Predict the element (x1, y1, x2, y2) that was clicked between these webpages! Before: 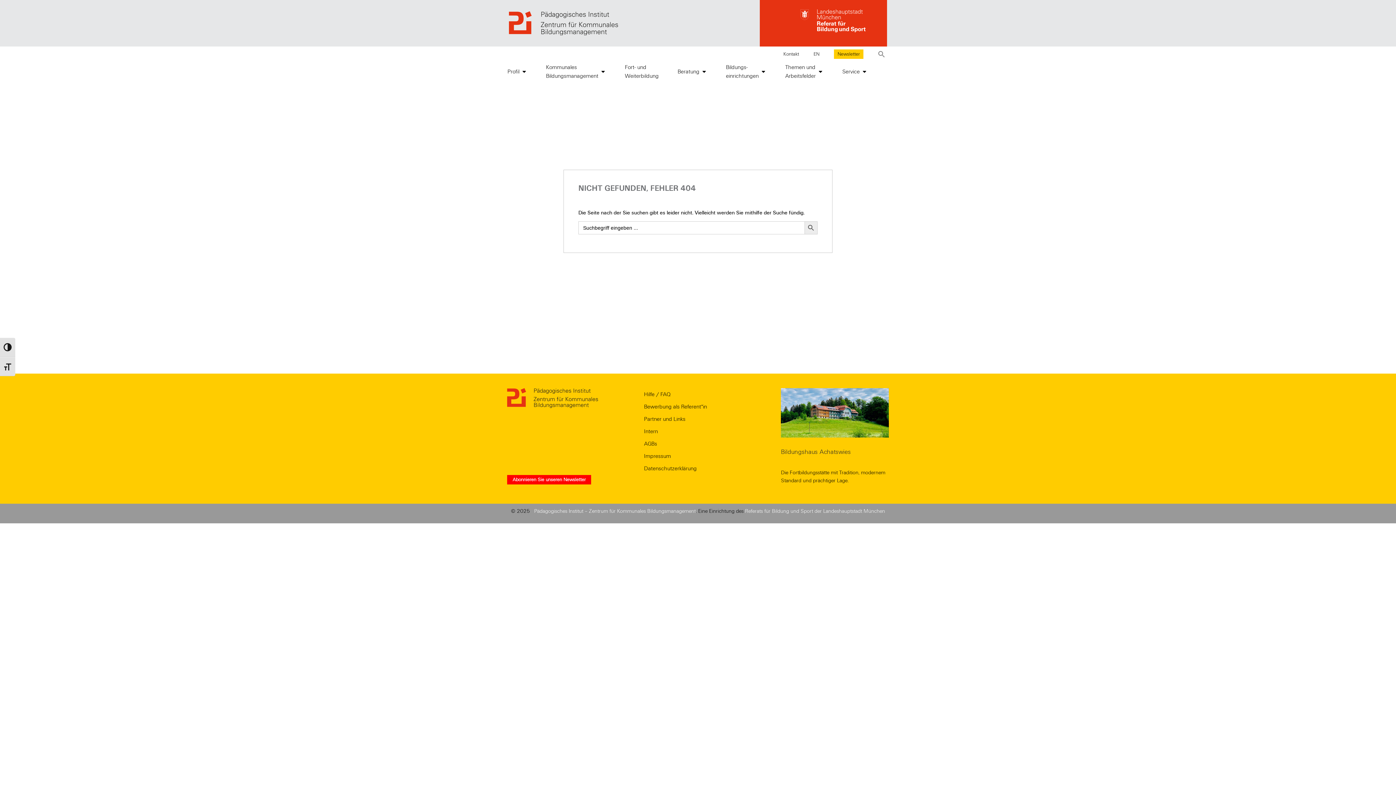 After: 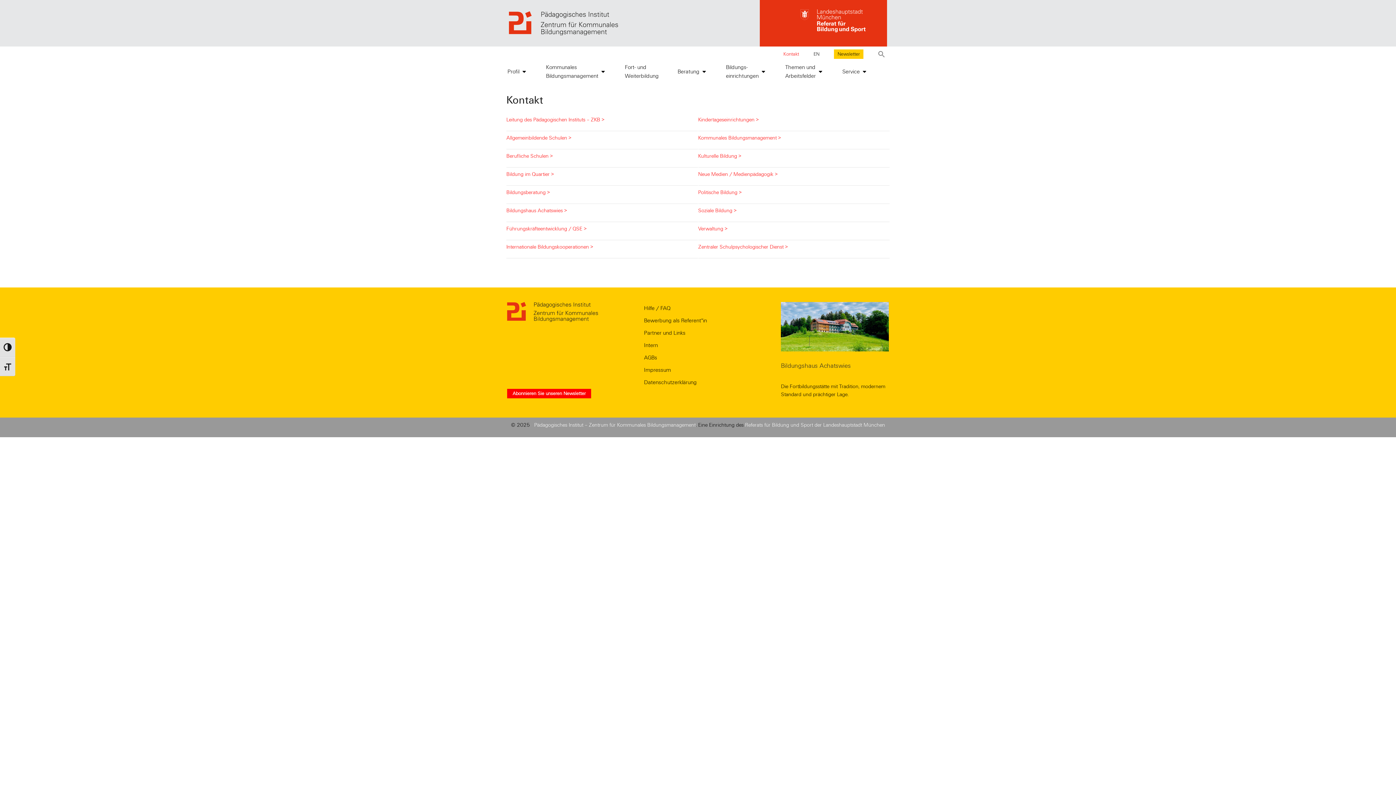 Action: bbox: (776, 44, 806, 63) label: Kontakt